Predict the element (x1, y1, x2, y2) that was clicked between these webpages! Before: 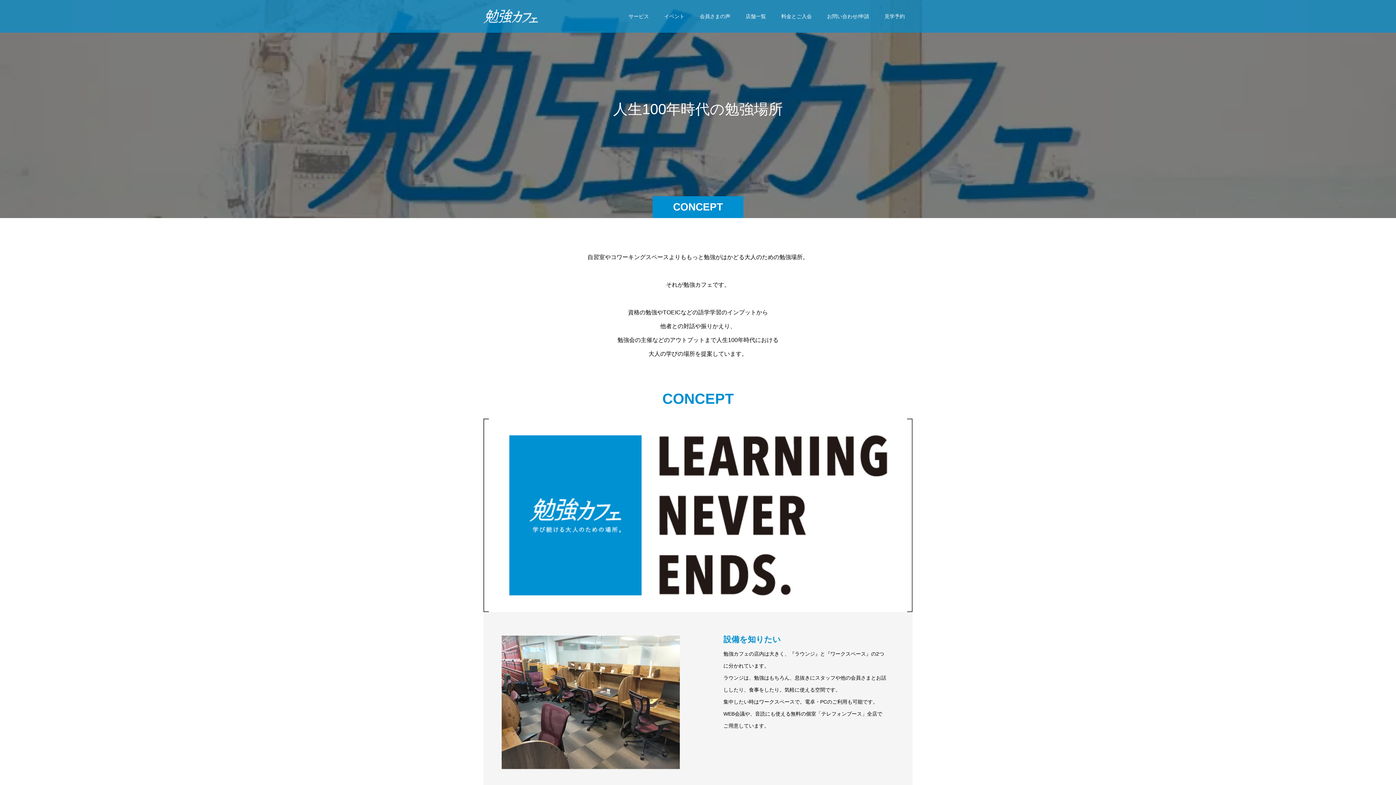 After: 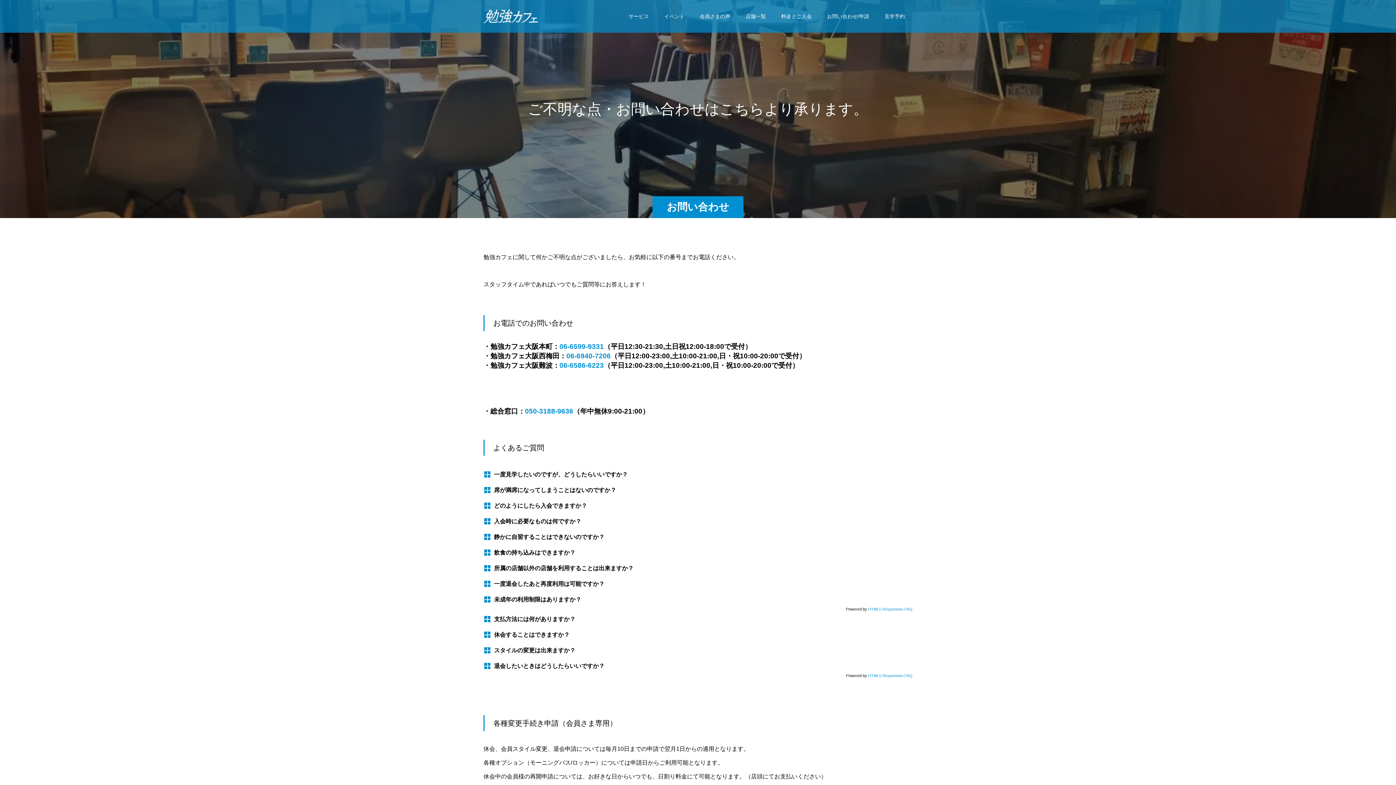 Action: label: お問い合わせ/申請 bbox: (819, 0, 877, 32)